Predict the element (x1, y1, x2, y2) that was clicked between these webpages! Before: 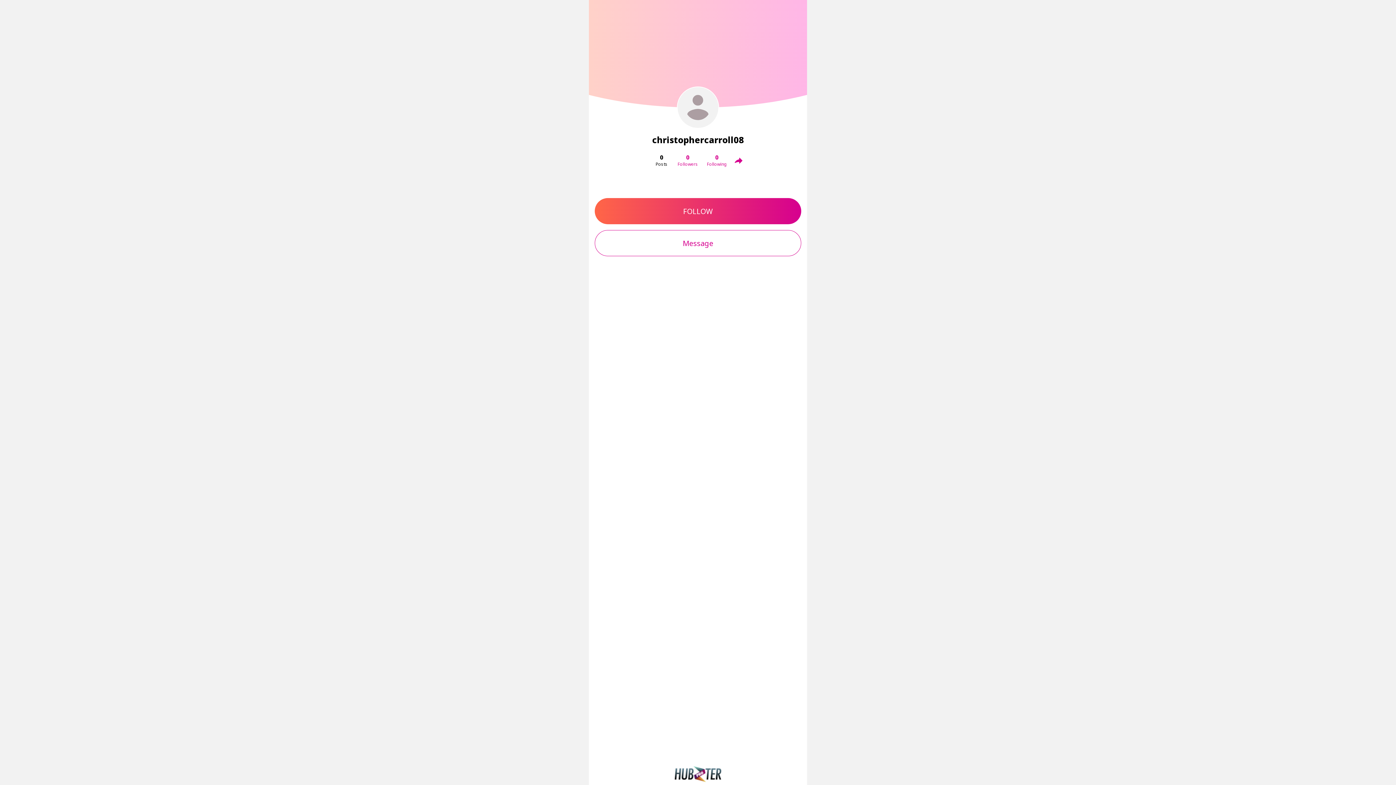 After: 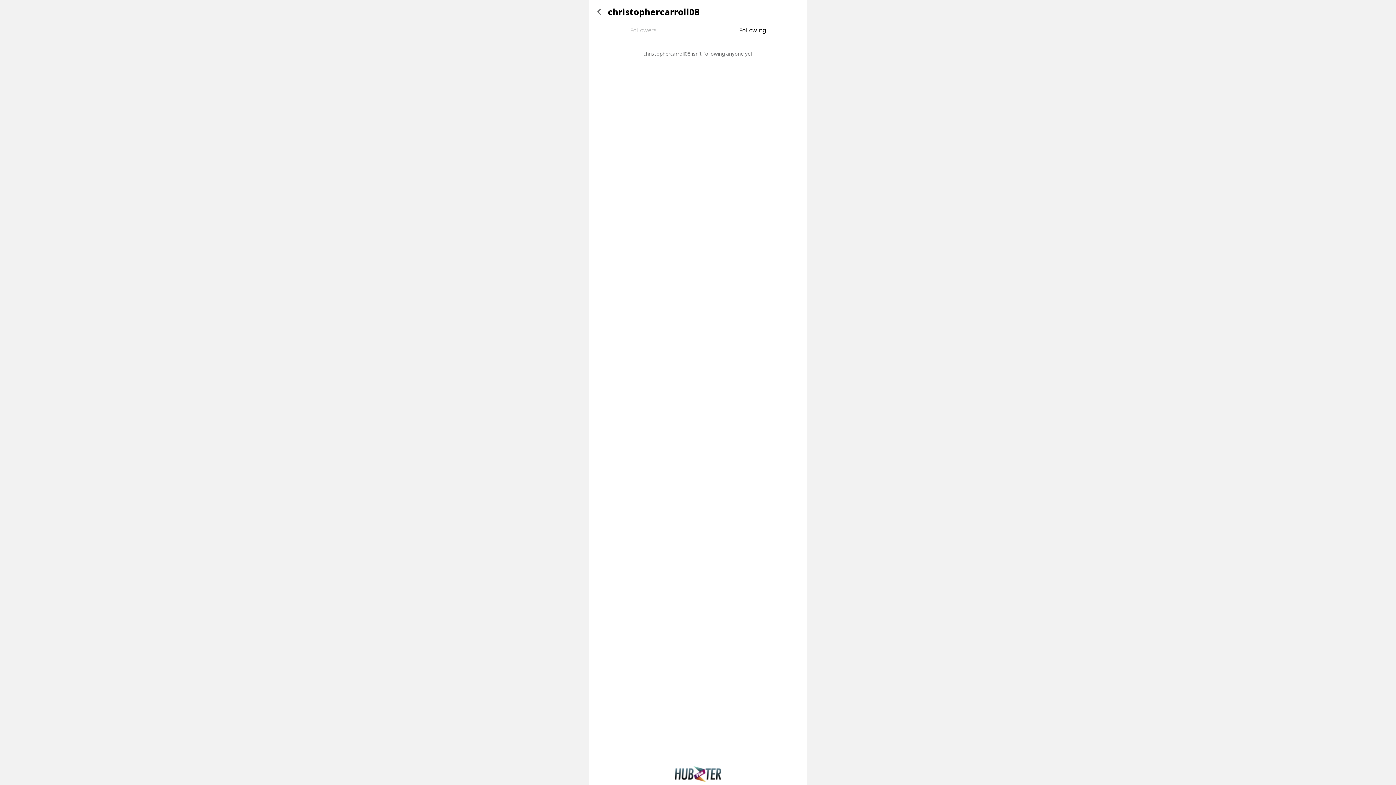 Action: label: 0
Following bbox: (704, 151, 730, 169)